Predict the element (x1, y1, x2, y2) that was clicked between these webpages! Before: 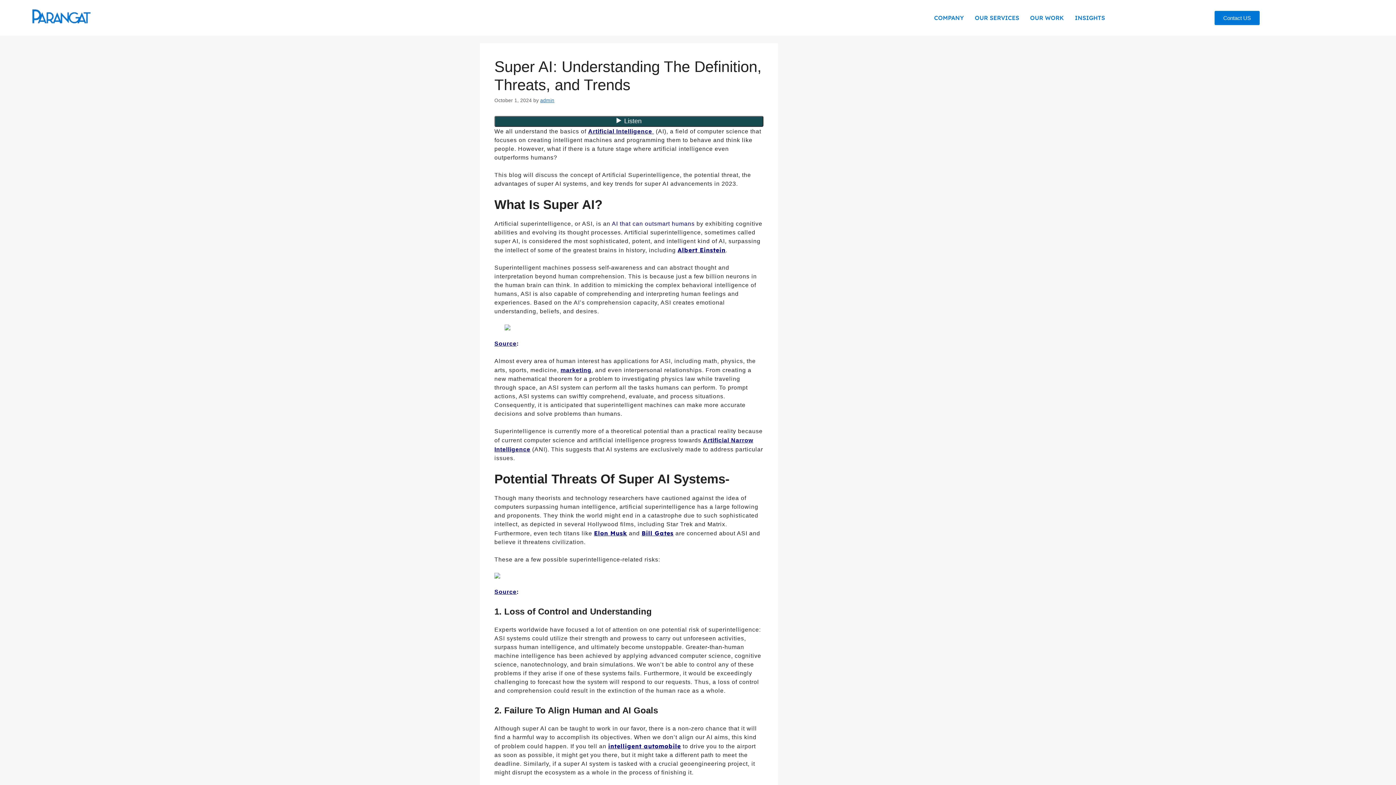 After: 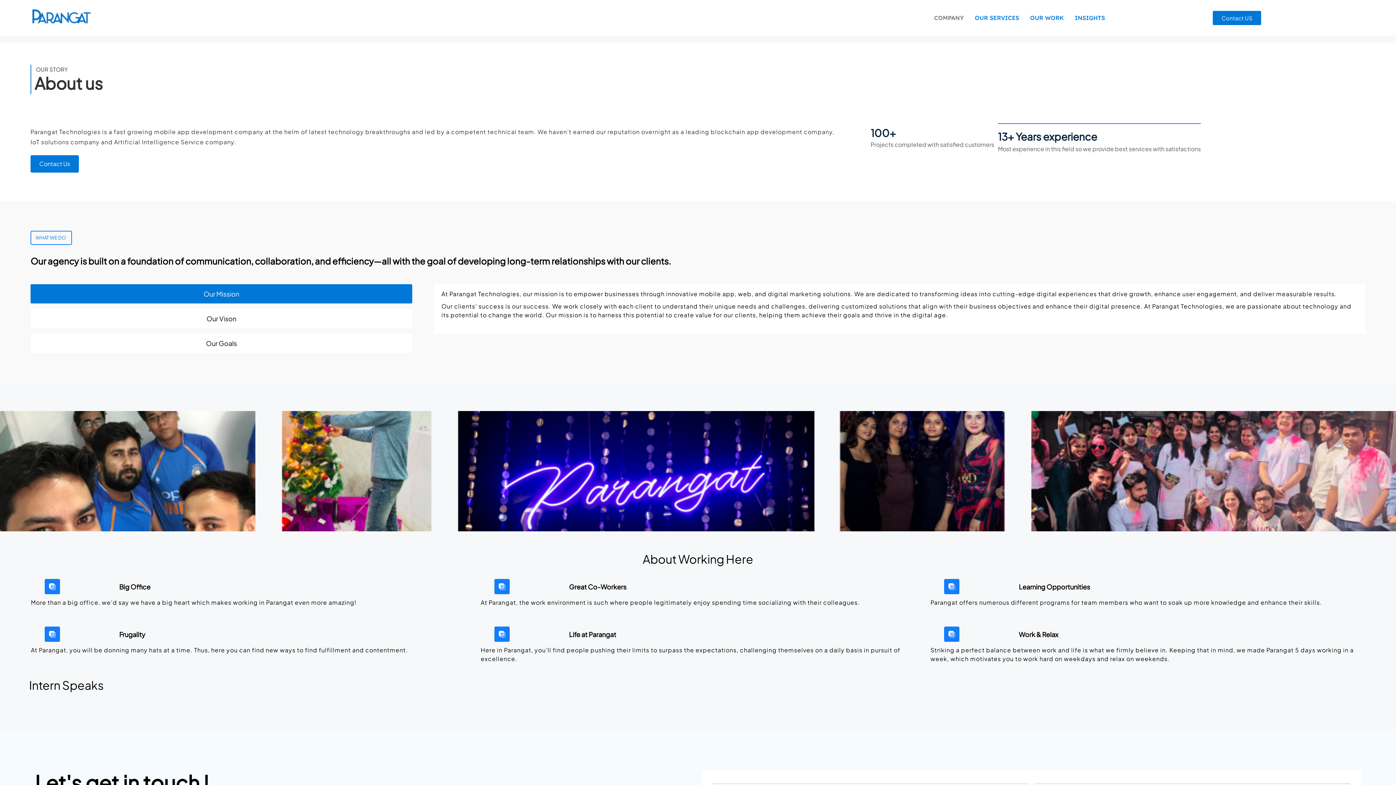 Action: bbox: (928, 7, 969, 28) label: COMPANY